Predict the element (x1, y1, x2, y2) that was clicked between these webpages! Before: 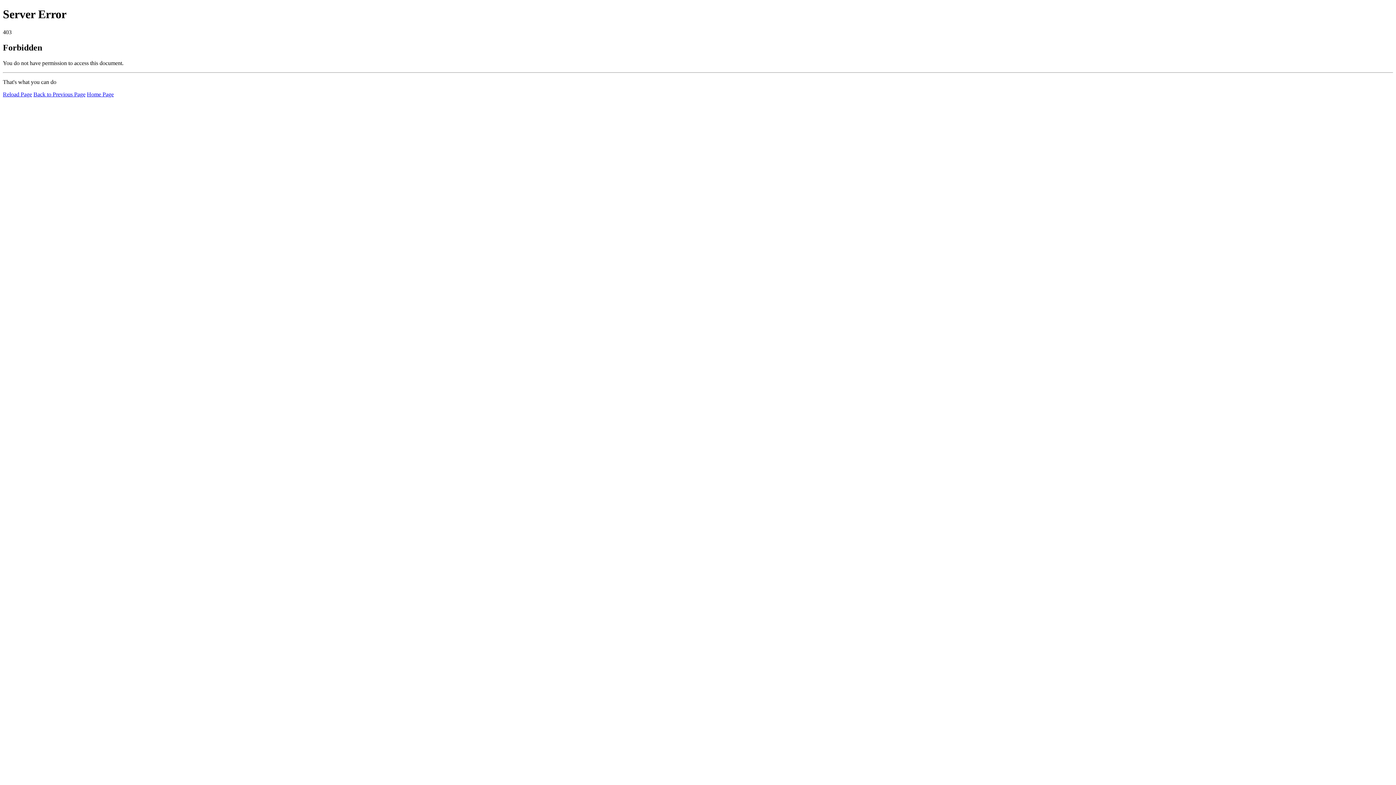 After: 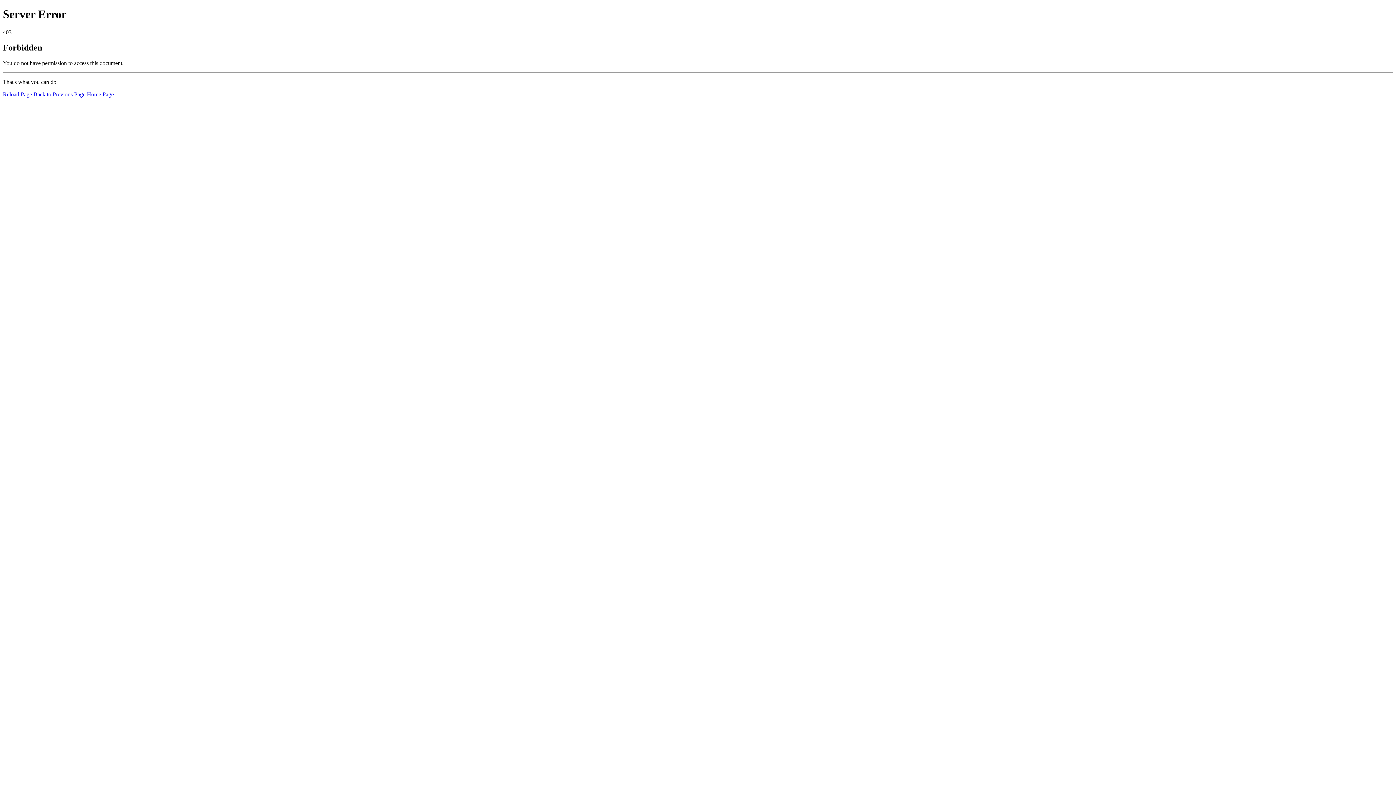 Action: label: Reload Page bbox: (2, 91, 32, 97)